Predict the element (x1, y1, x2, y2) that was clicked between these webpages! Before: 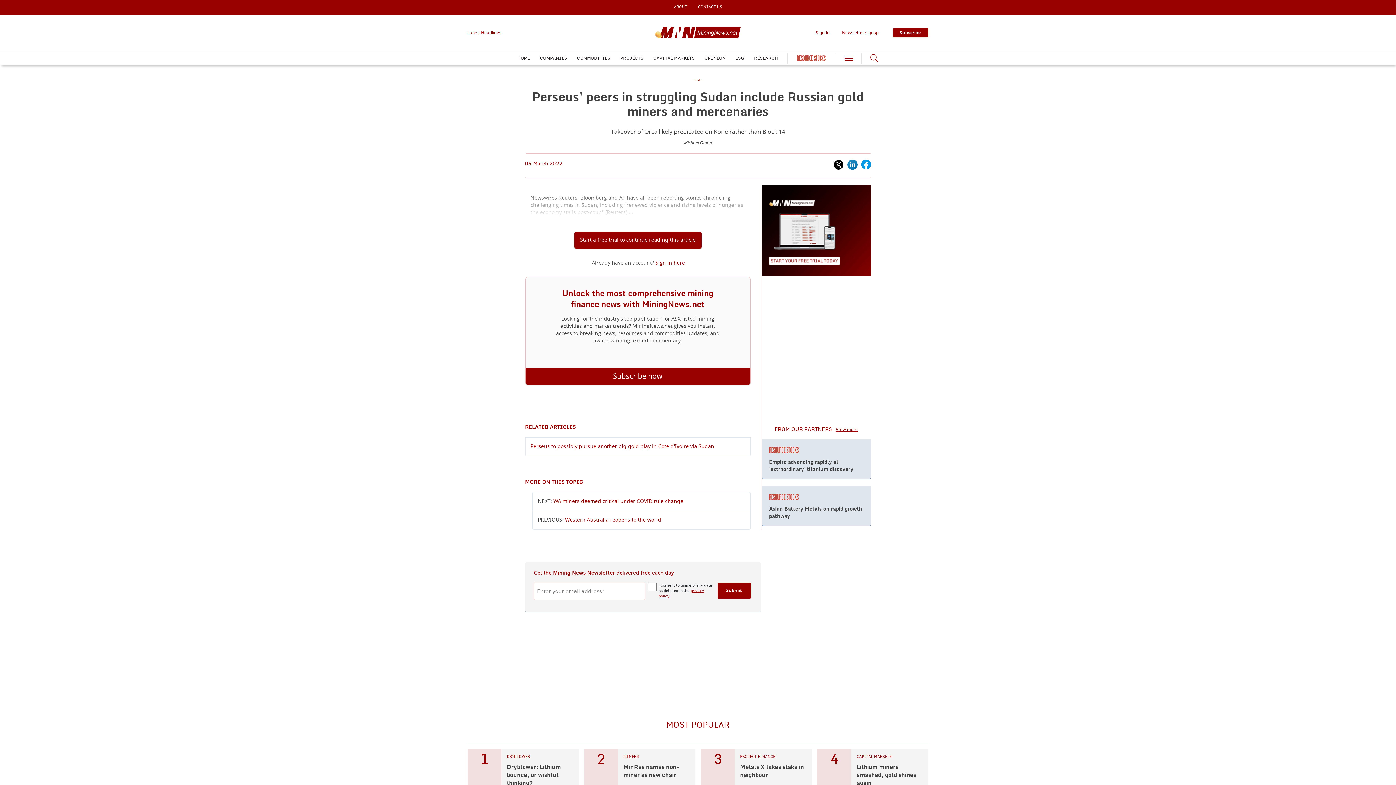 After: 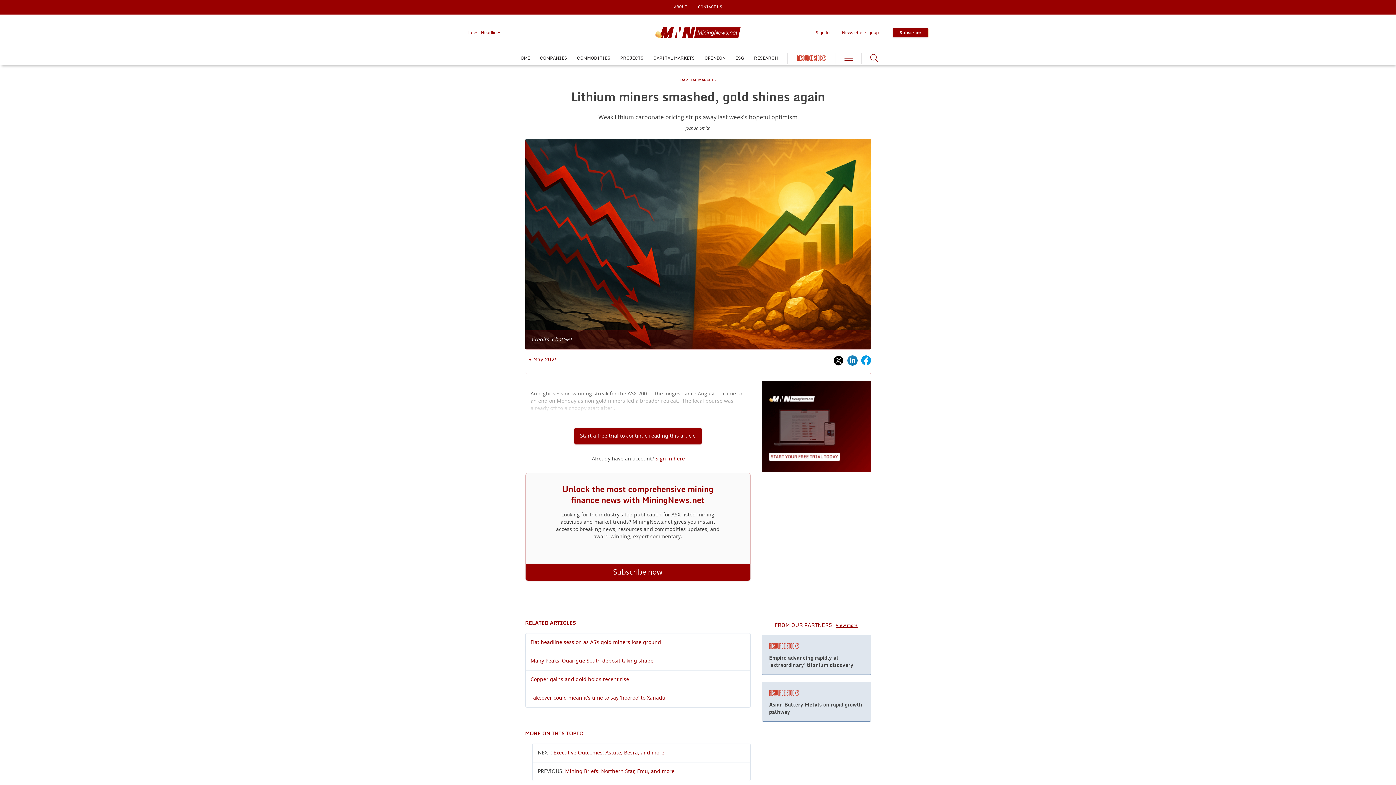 Action: bbox: (856, 764, 916, 786) label: Lithium miners smashed, gold shines again